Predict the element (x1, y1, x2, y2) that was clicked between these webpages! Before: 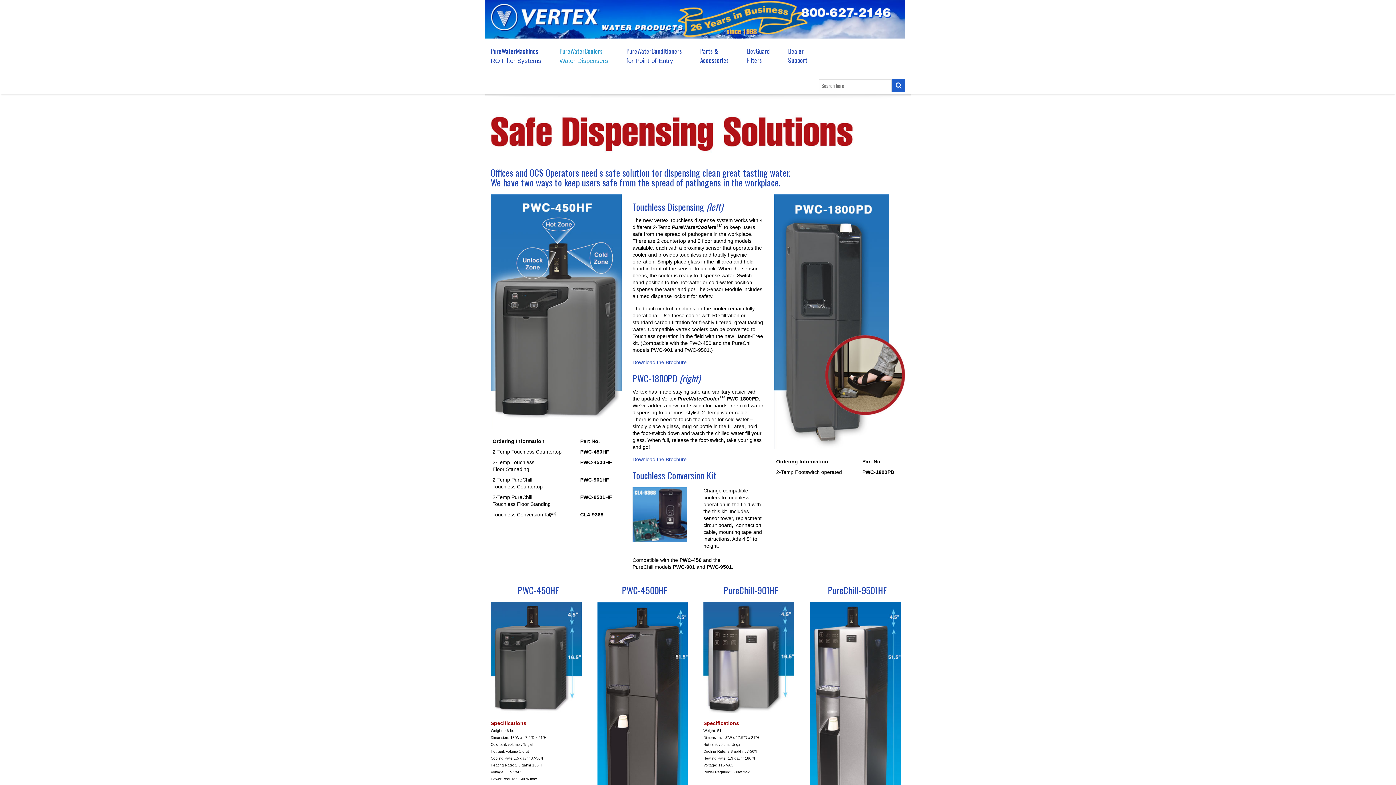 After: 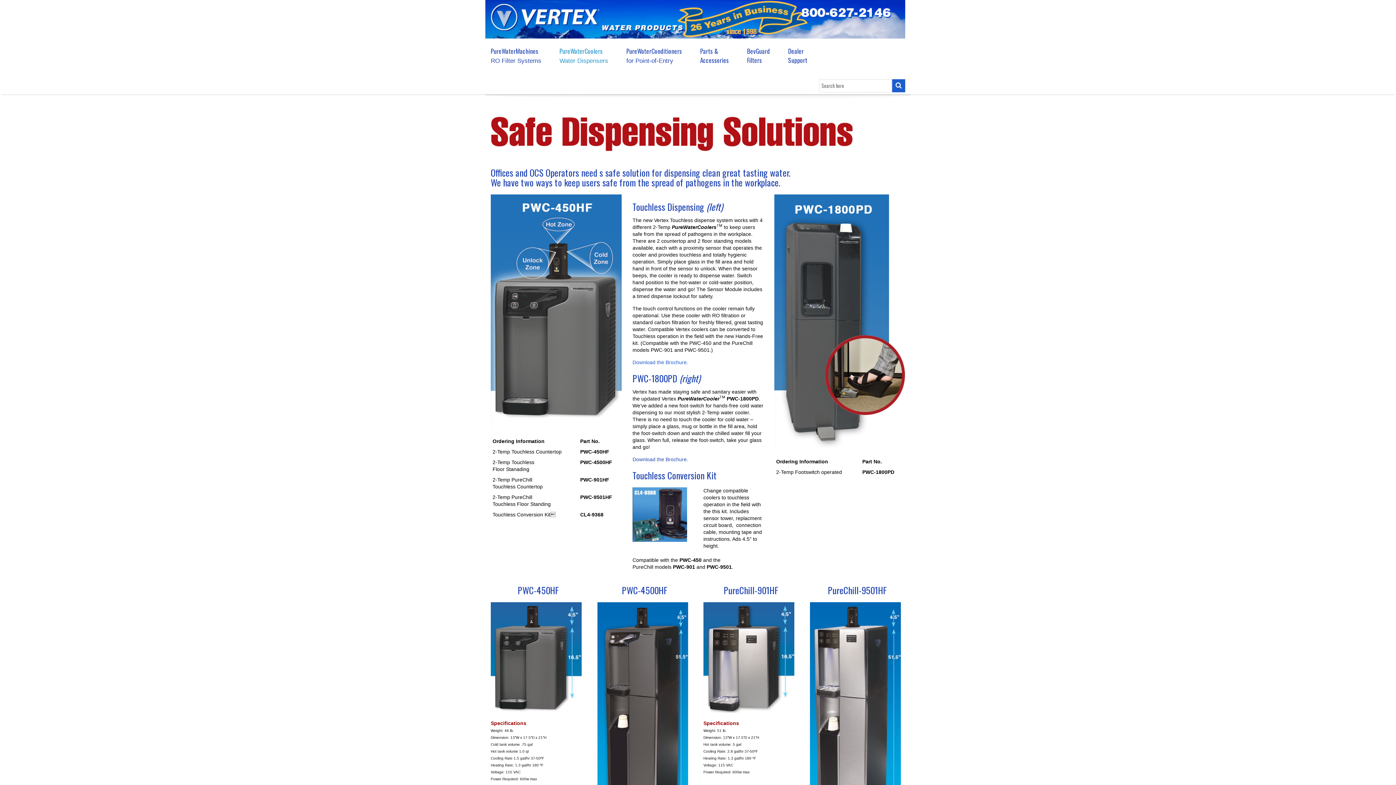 Action: bbox: (632, 359, 688, 365) label: Download the Brochure.